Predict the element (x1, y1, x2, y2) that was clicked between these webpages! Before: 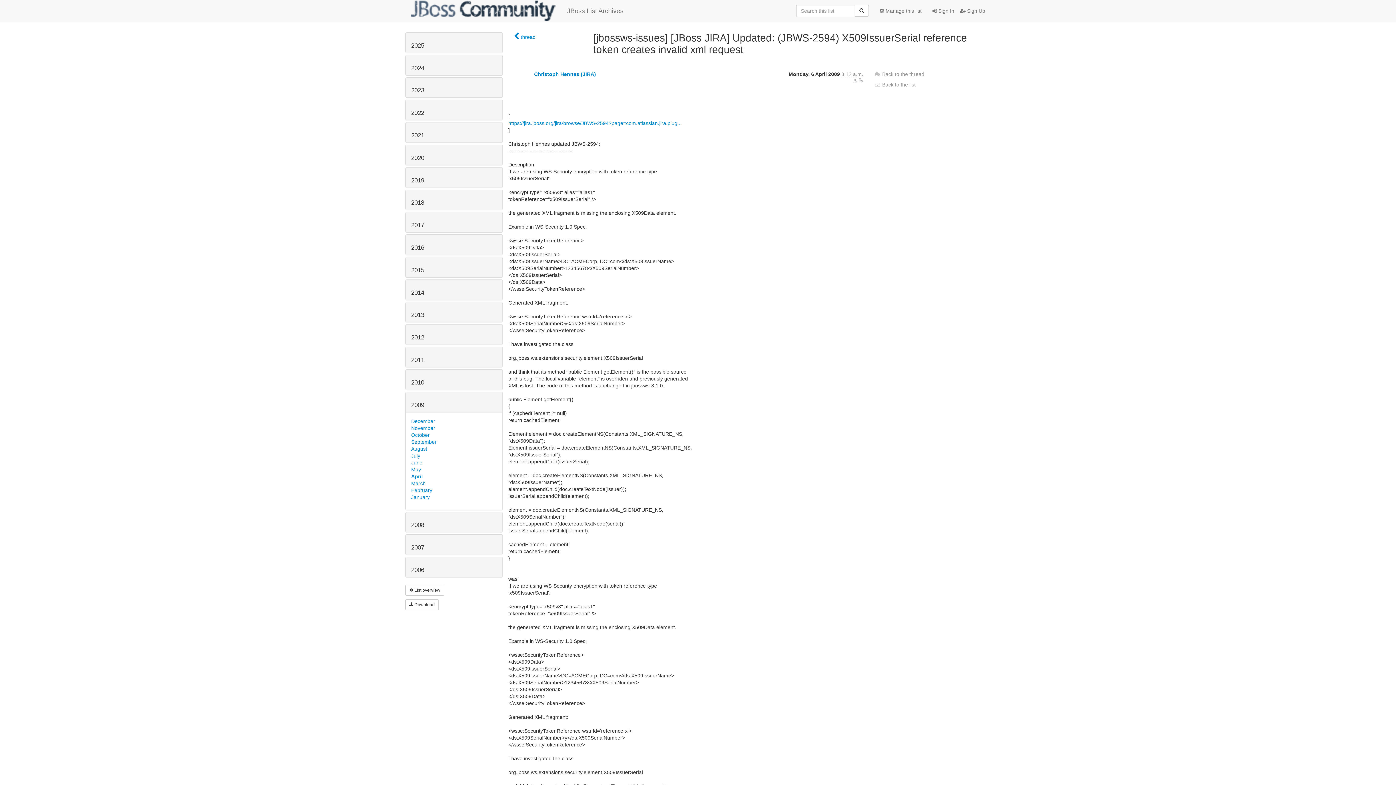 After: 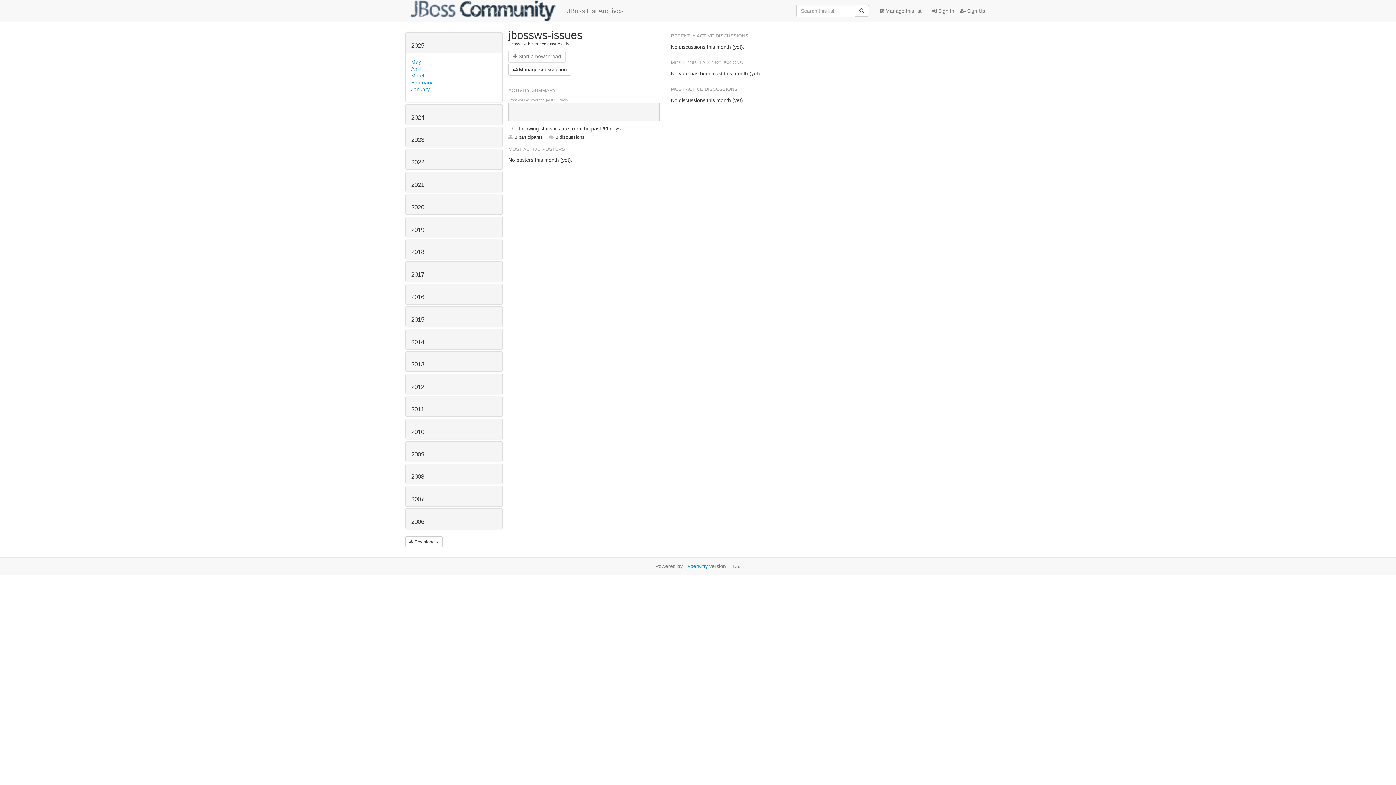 Action: bbox: (405, 585, 444, 595) label:  List overview